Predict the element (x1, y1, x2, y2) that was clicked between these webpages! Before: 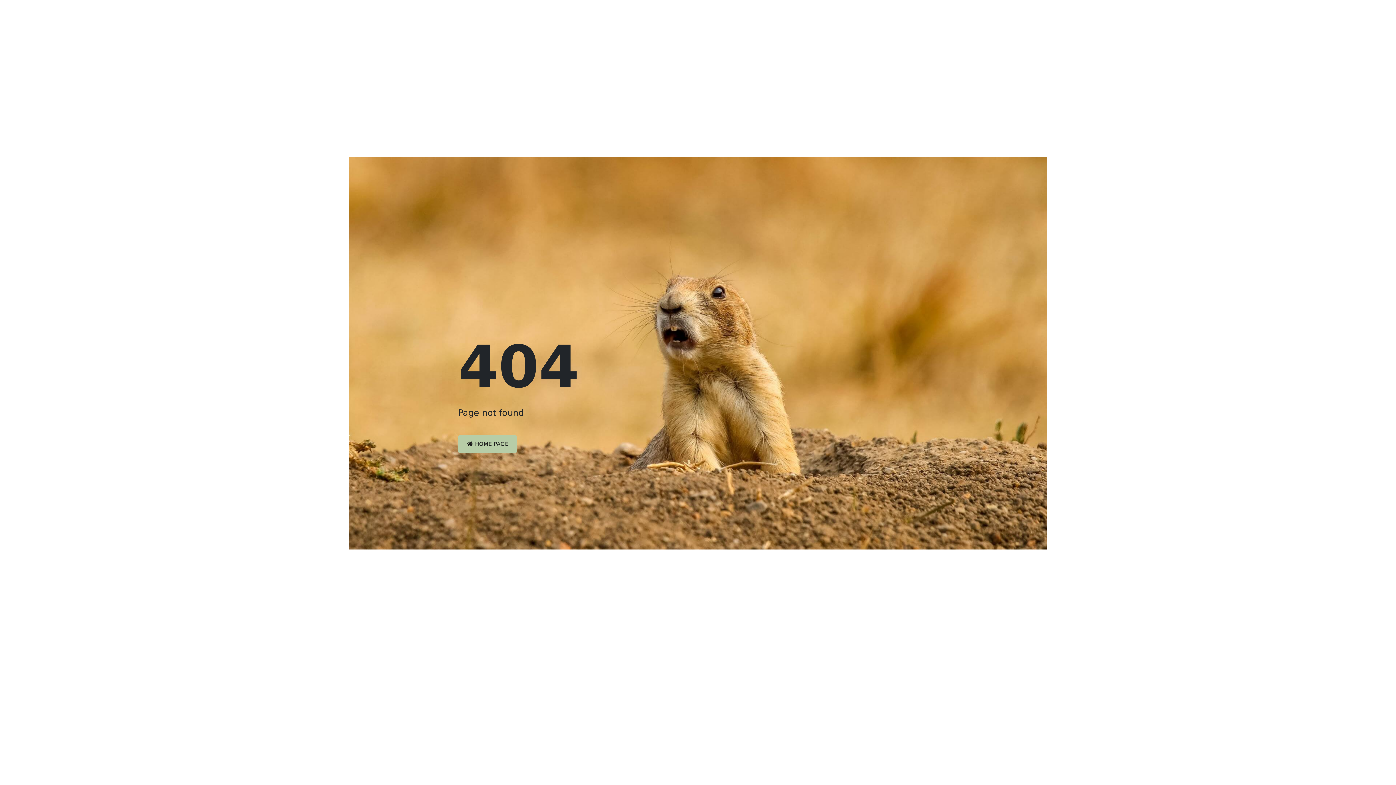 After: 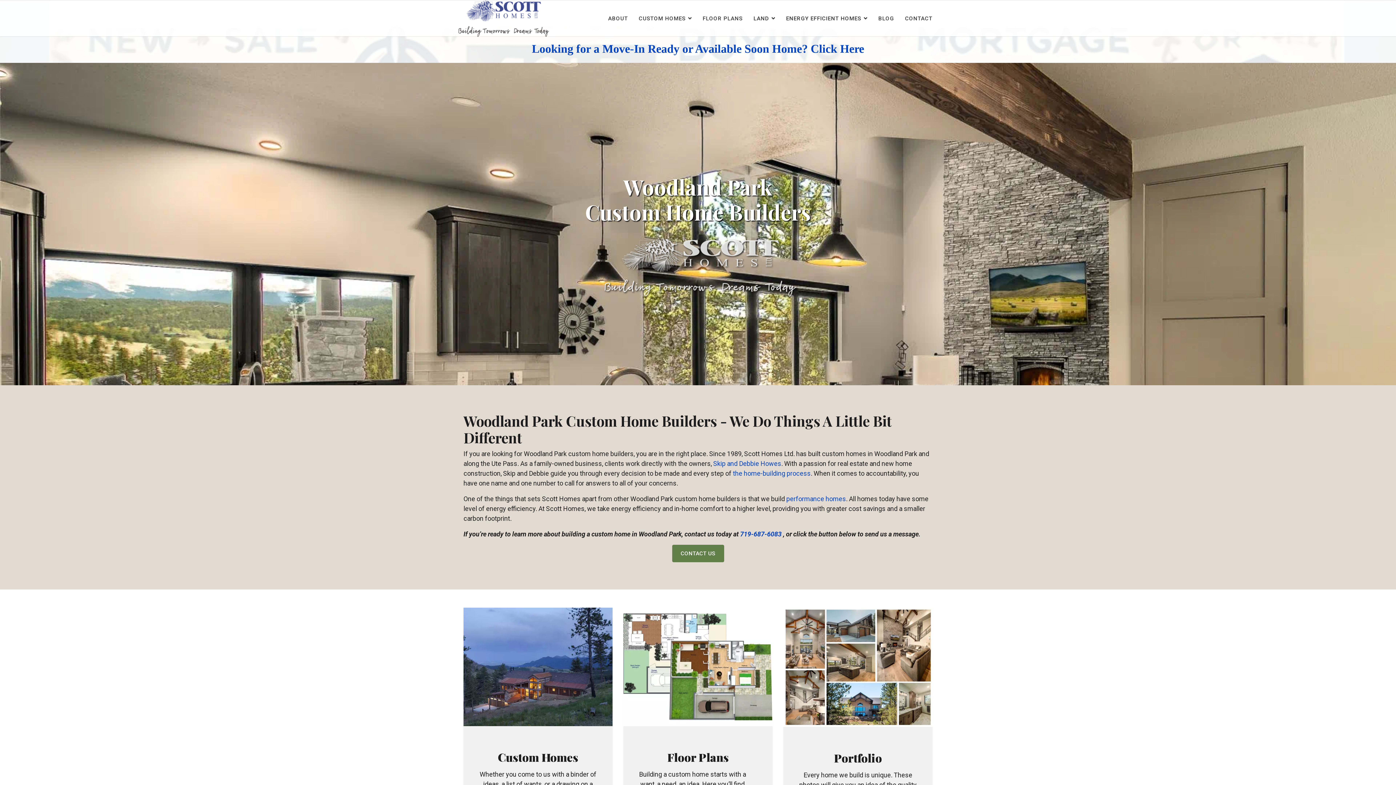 Action: label:  HOME PAGE bbox: (458, 435, 517, 453)